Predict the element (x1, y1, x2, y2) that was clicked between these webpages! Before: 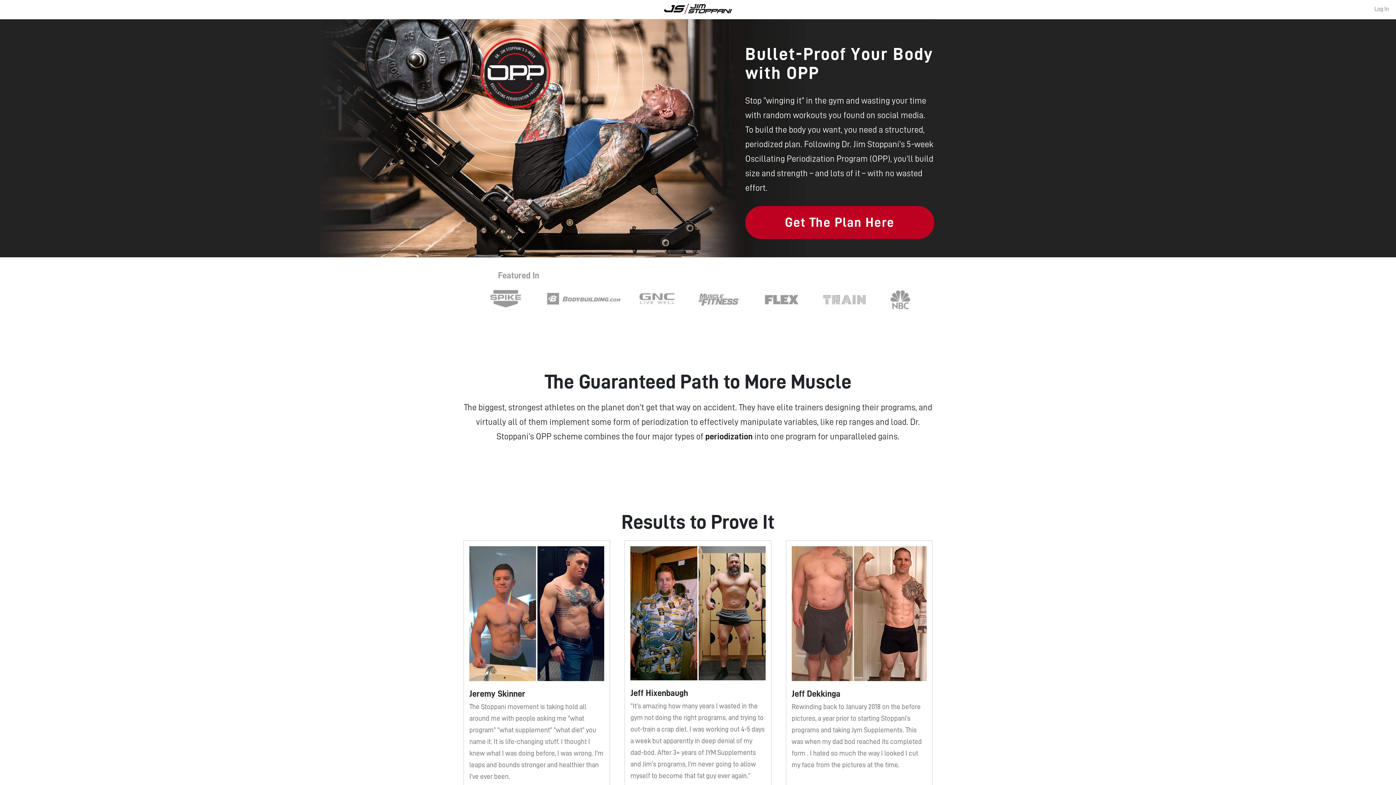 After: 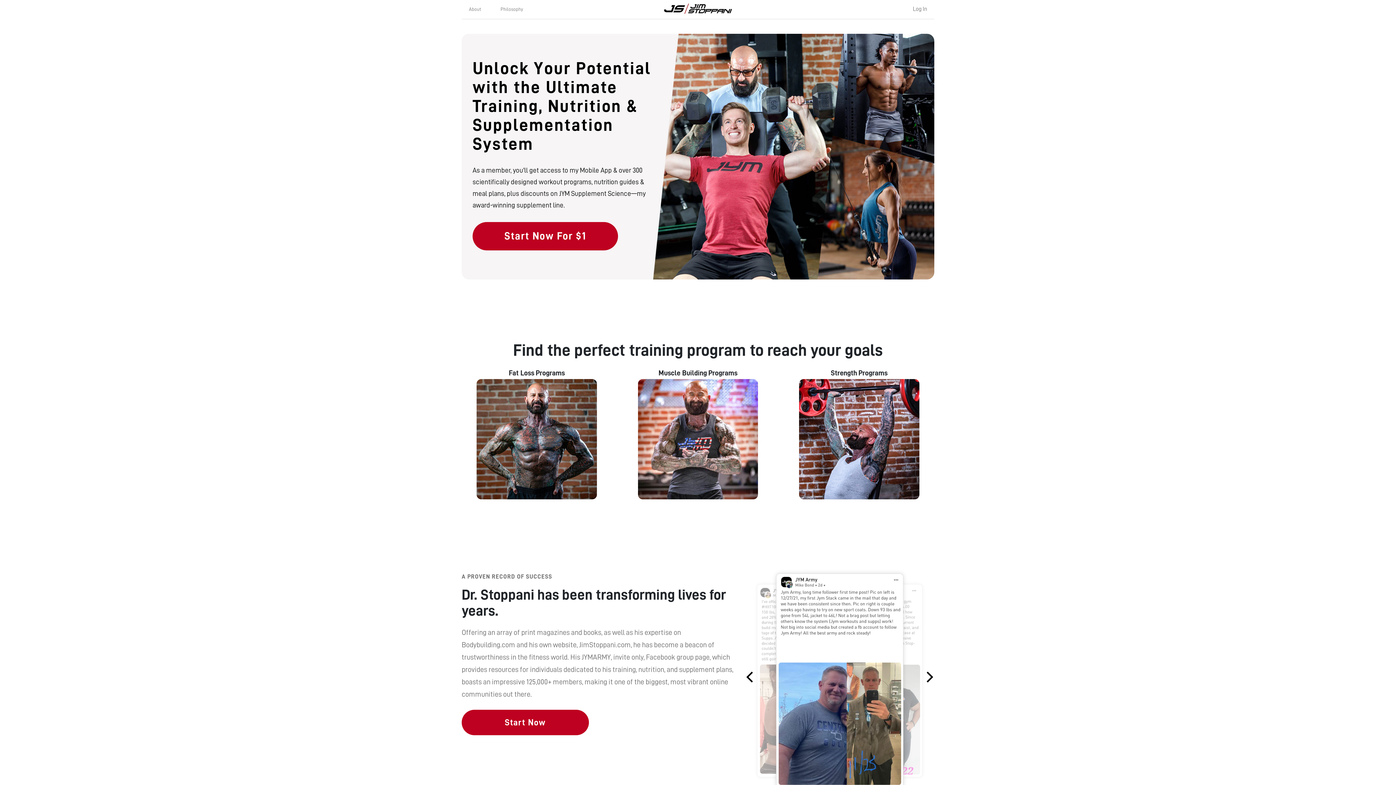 Action: bbox: (349, 2, 1047, 15)